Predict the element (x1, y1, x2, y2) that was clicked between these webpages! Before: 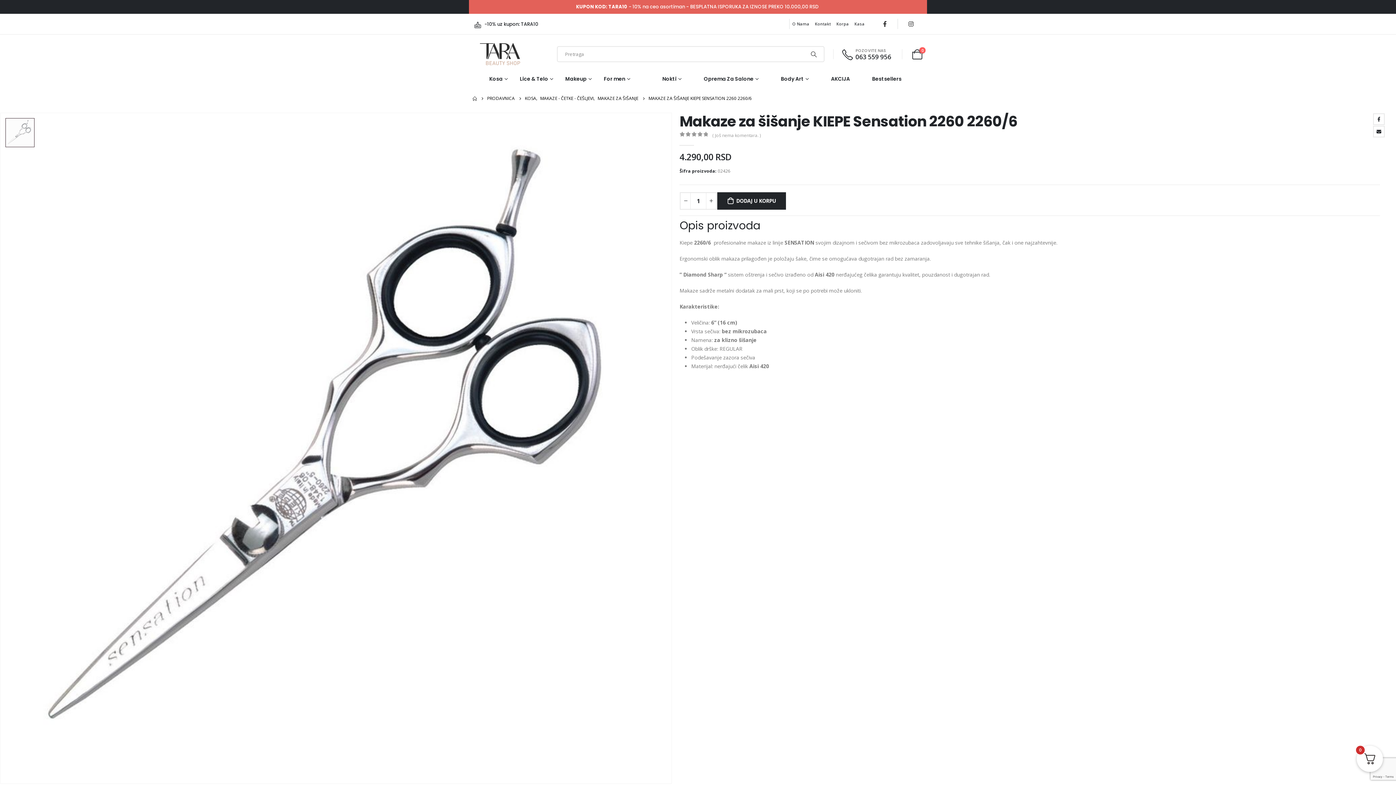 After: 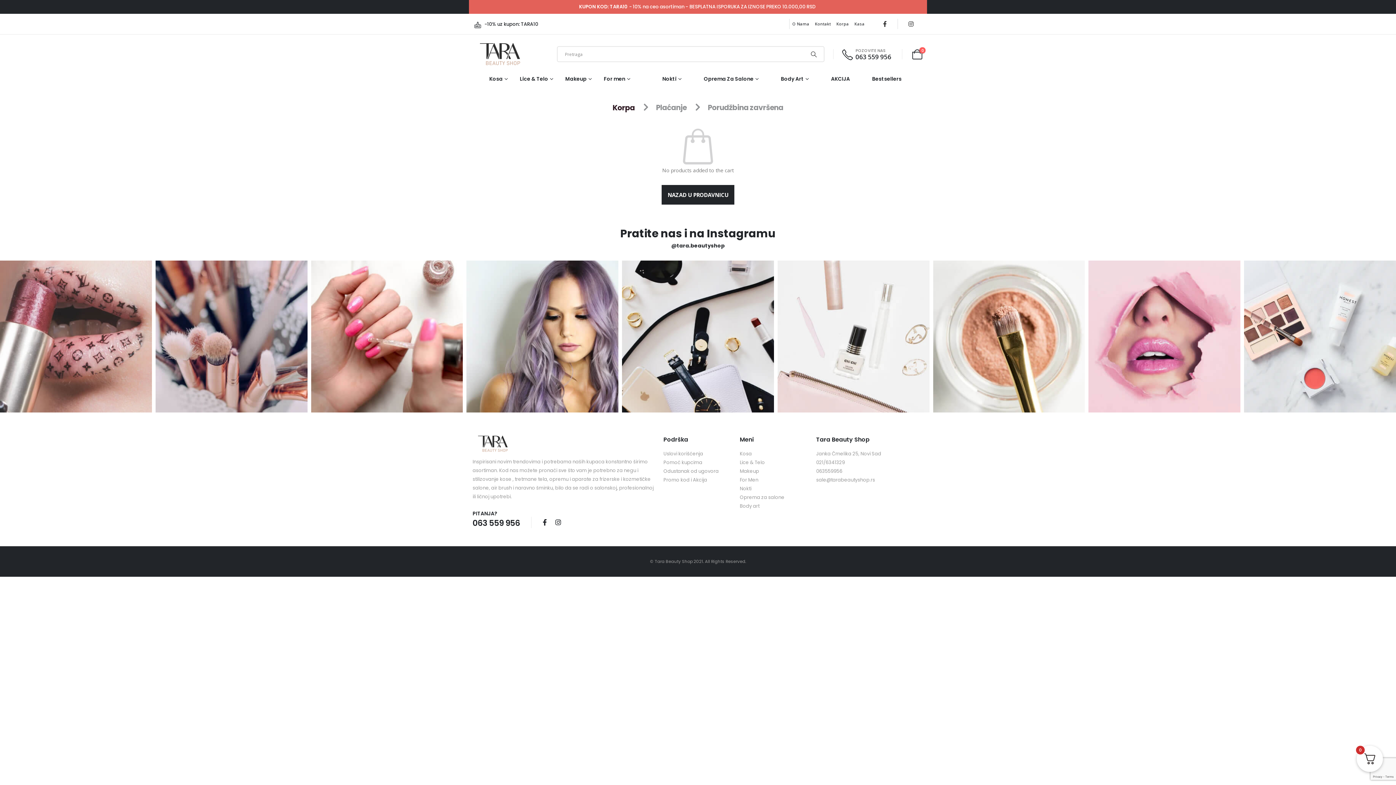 Action: bbox: (833, 19, 851, 28) label: Korpa